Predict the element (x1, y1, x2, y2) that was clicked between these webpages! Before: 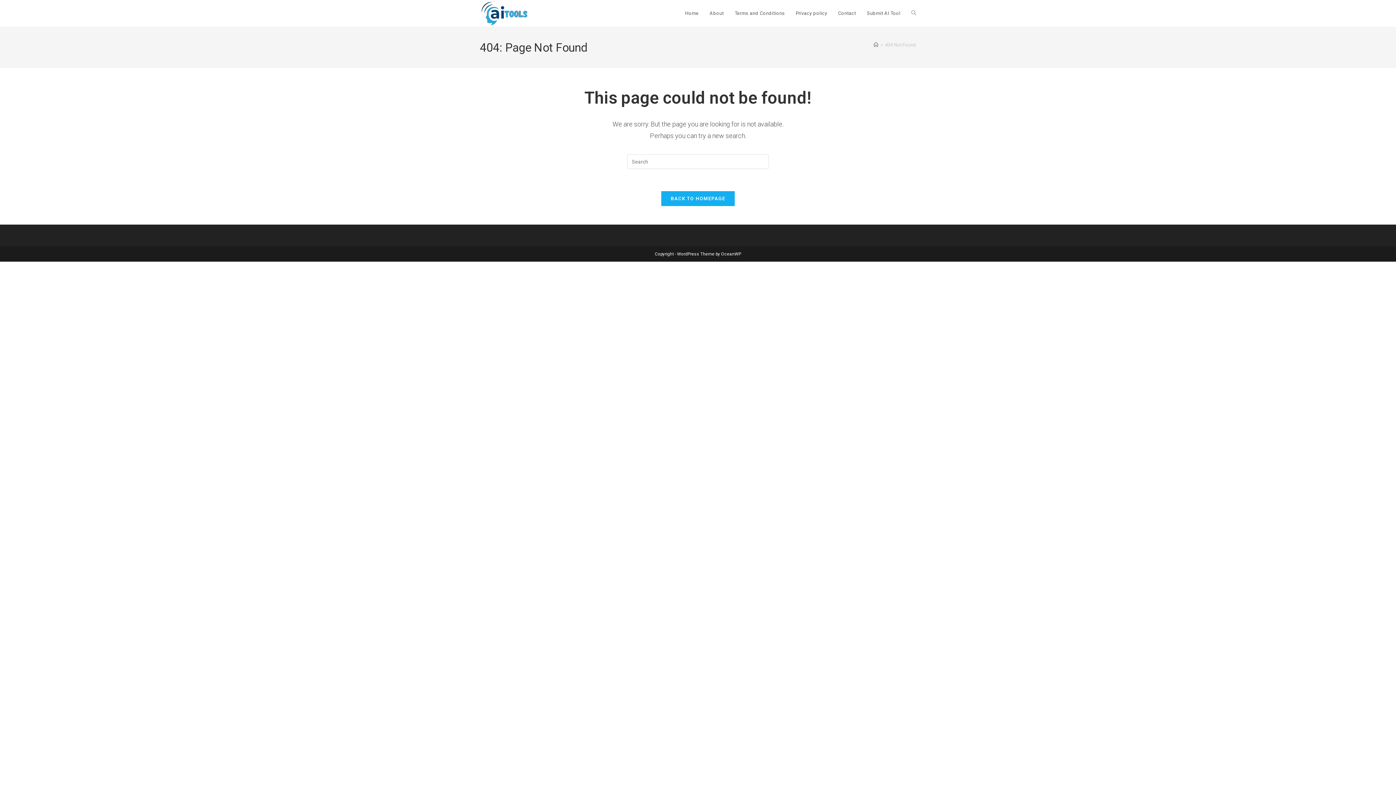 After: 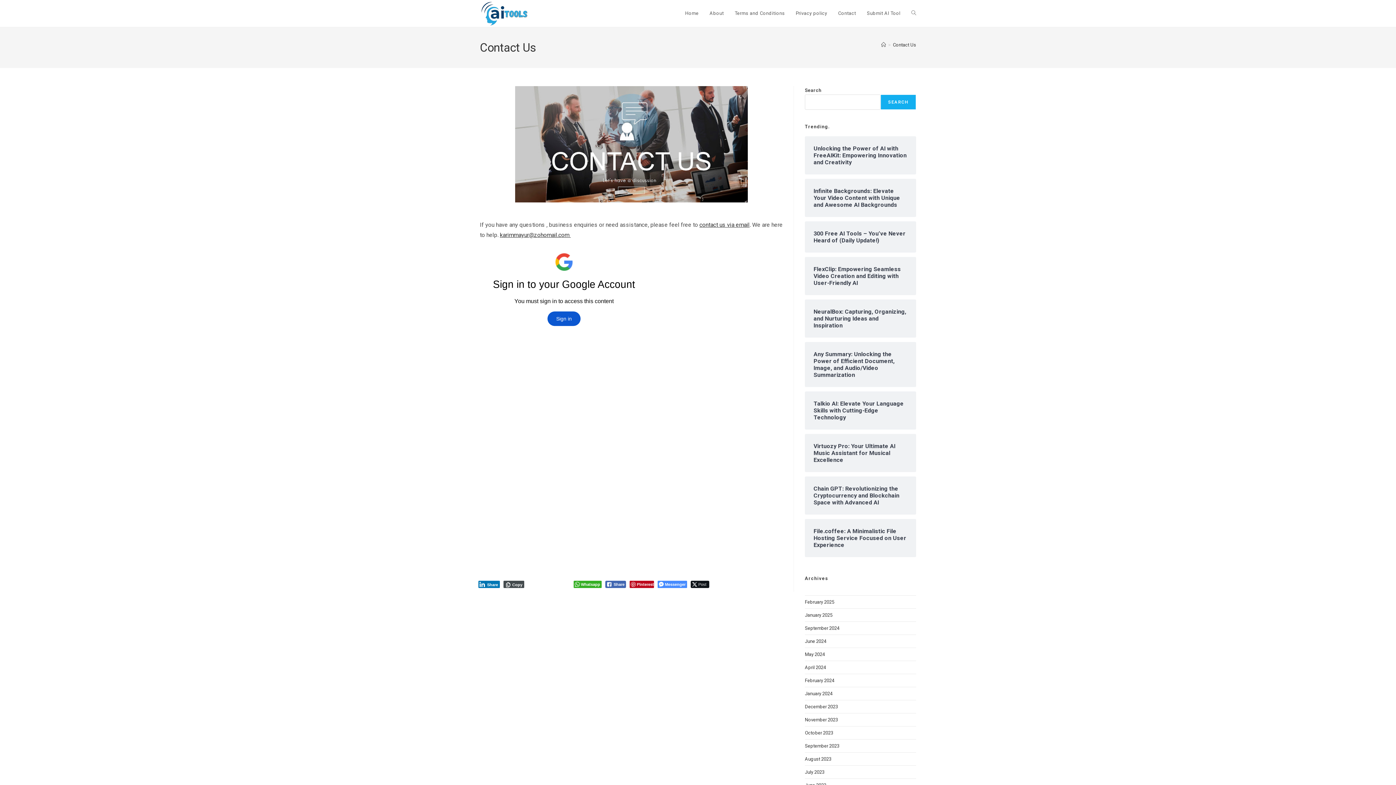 Action: label: Contact bbox: (832, 0, 861, 26)